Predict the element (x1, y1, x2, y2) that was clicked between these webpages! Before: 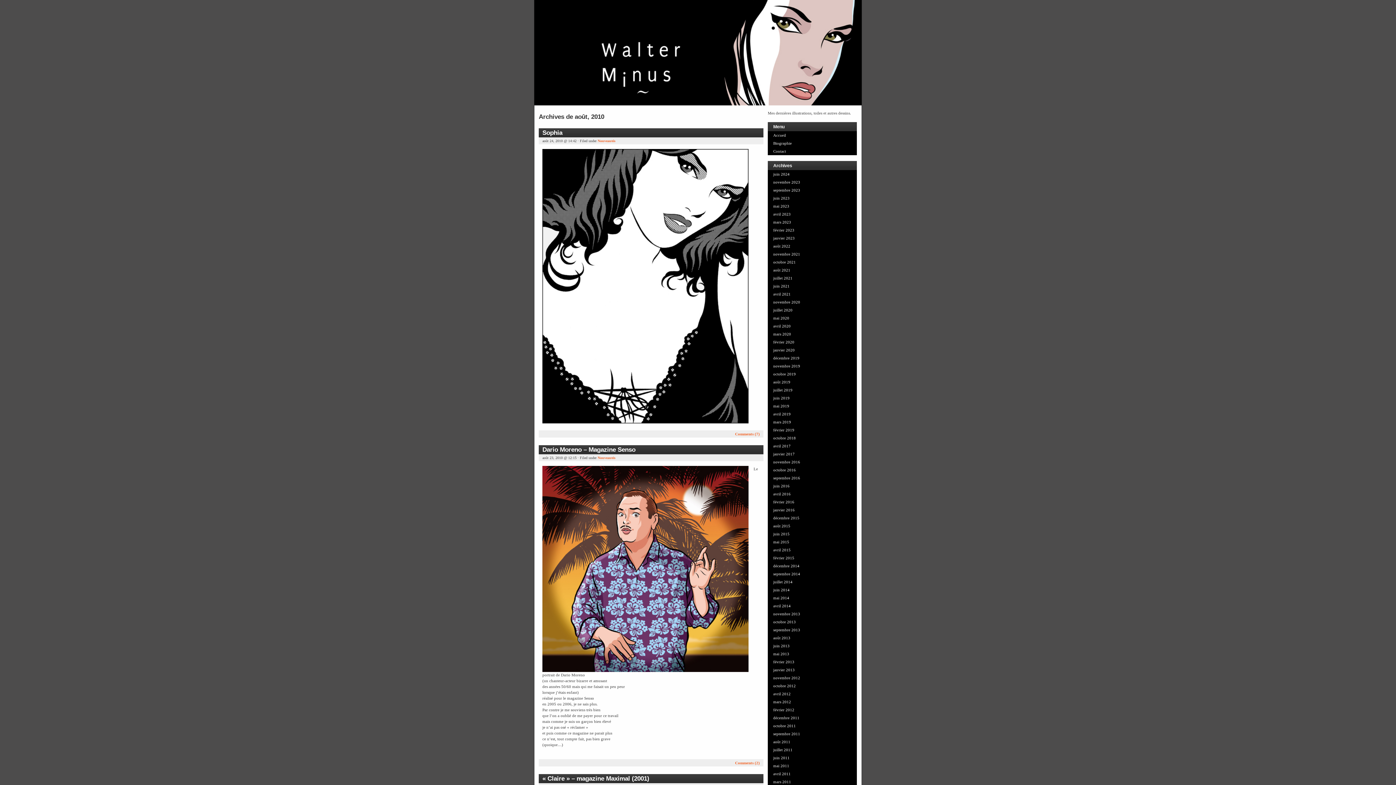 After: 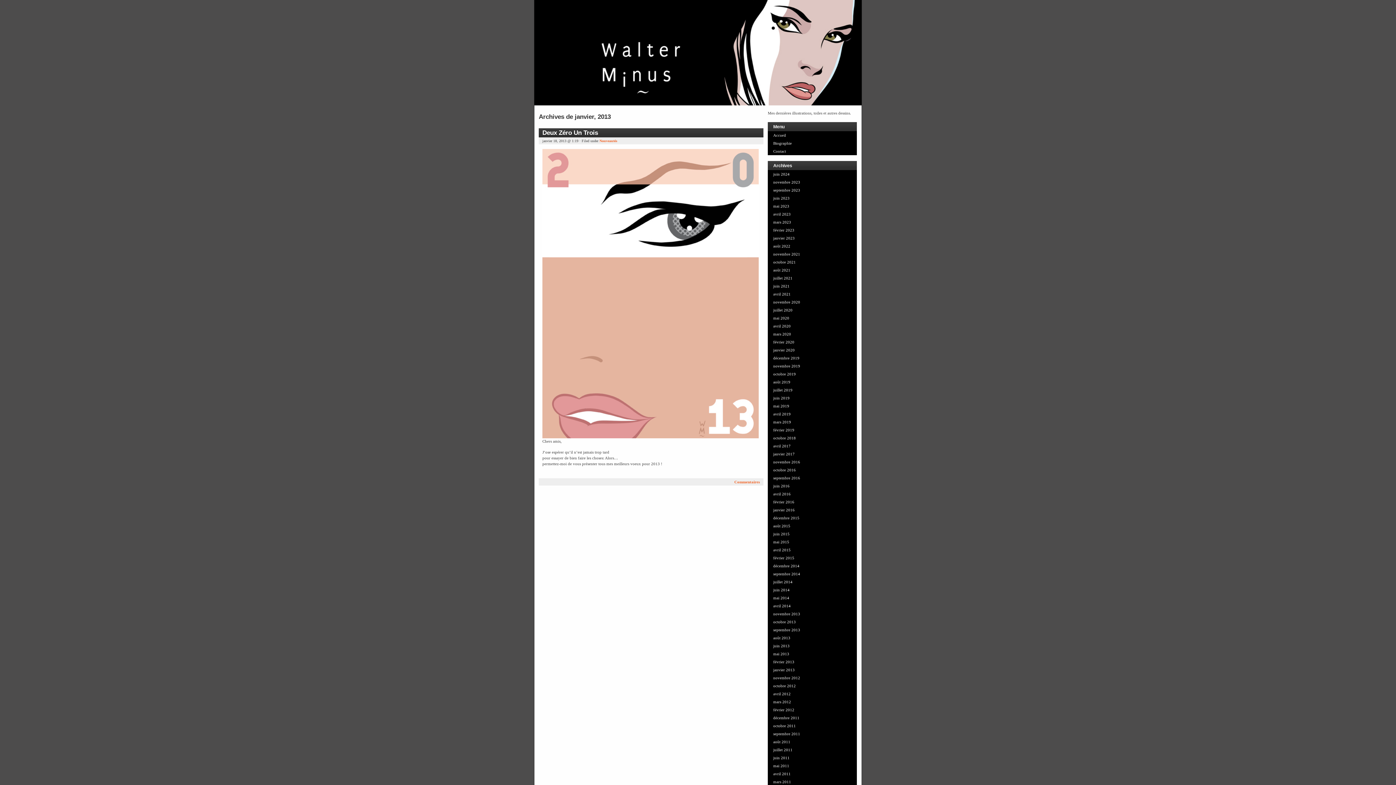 Action: label: janvier 2013 bbox: (768, 666, 857, 674)